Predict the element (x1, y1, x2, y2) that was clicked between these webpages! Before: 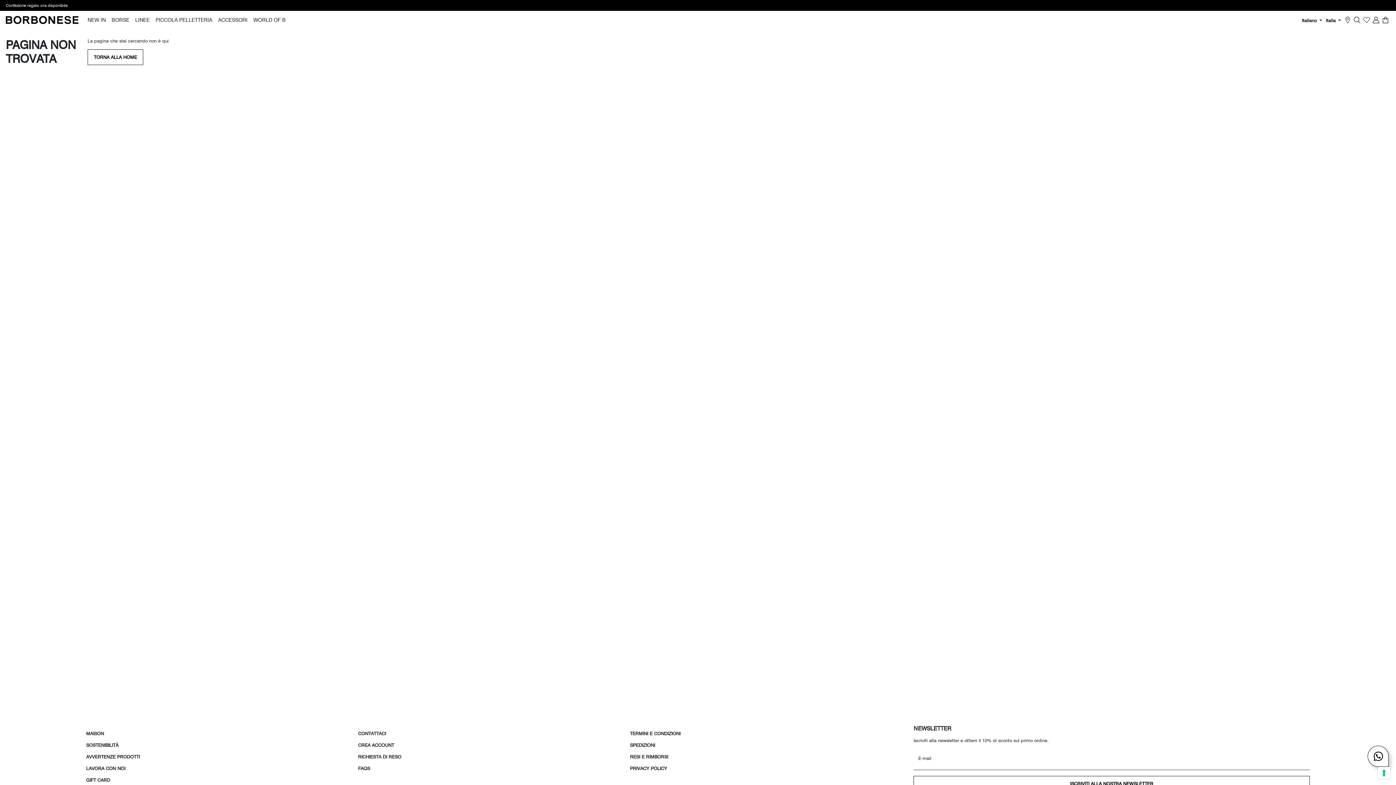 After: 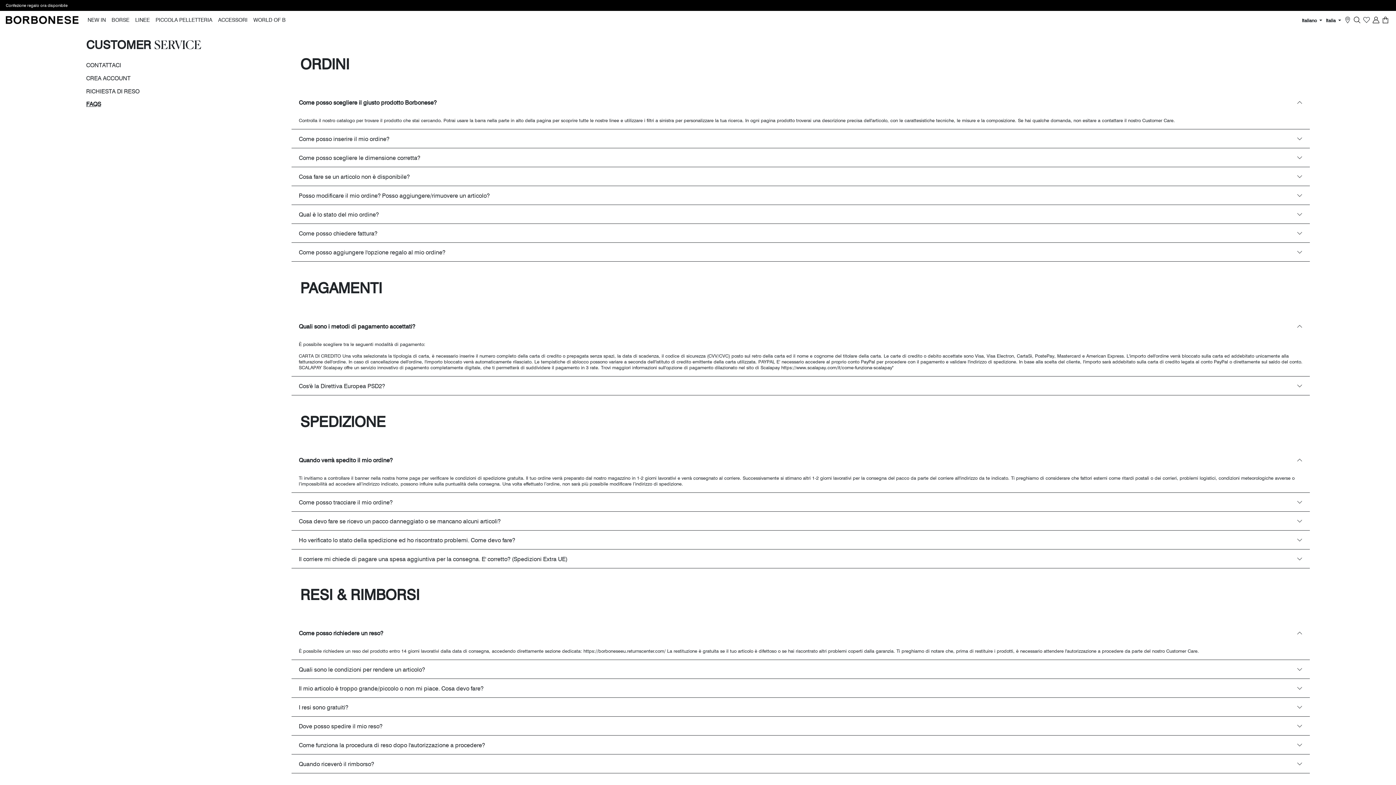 Action: bbox: (358, 762, 624, 774) label: FAQS